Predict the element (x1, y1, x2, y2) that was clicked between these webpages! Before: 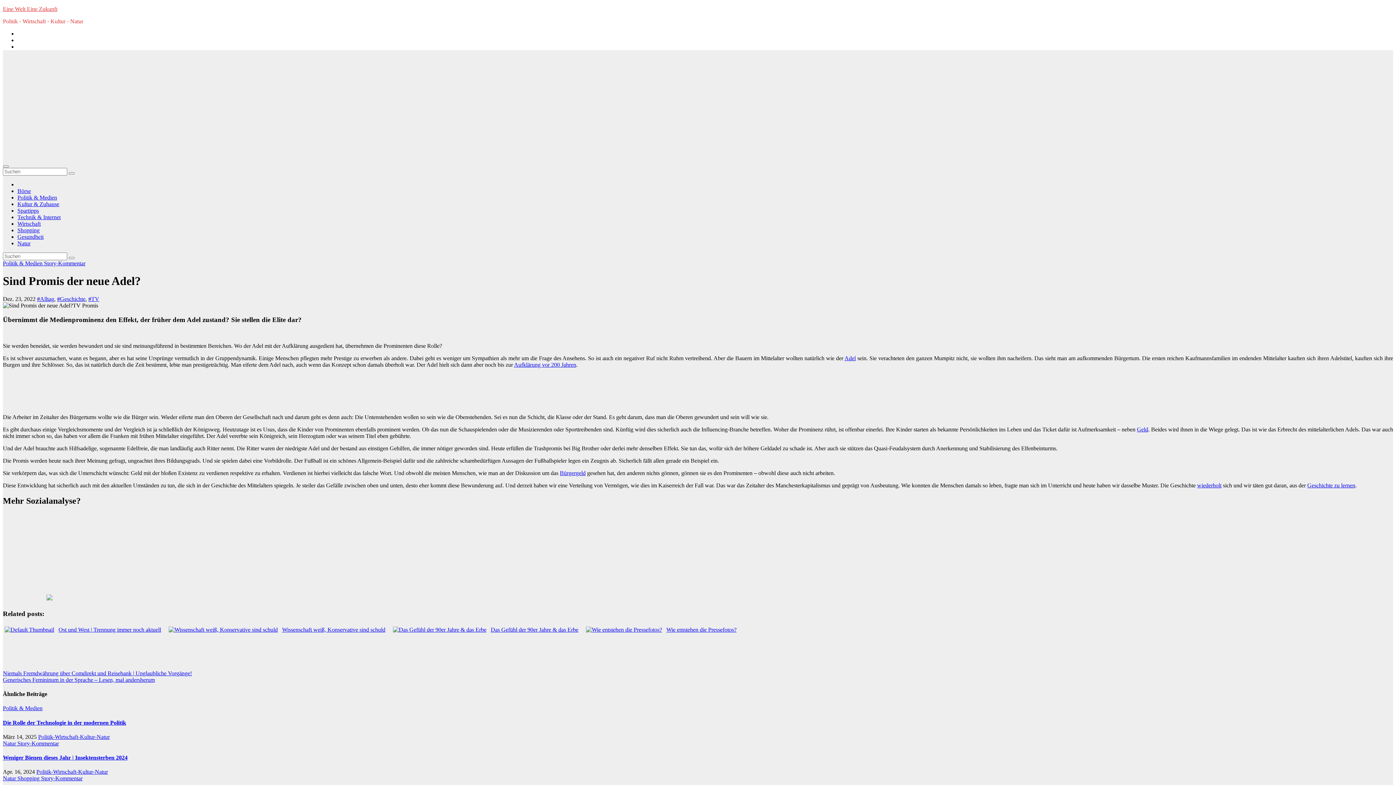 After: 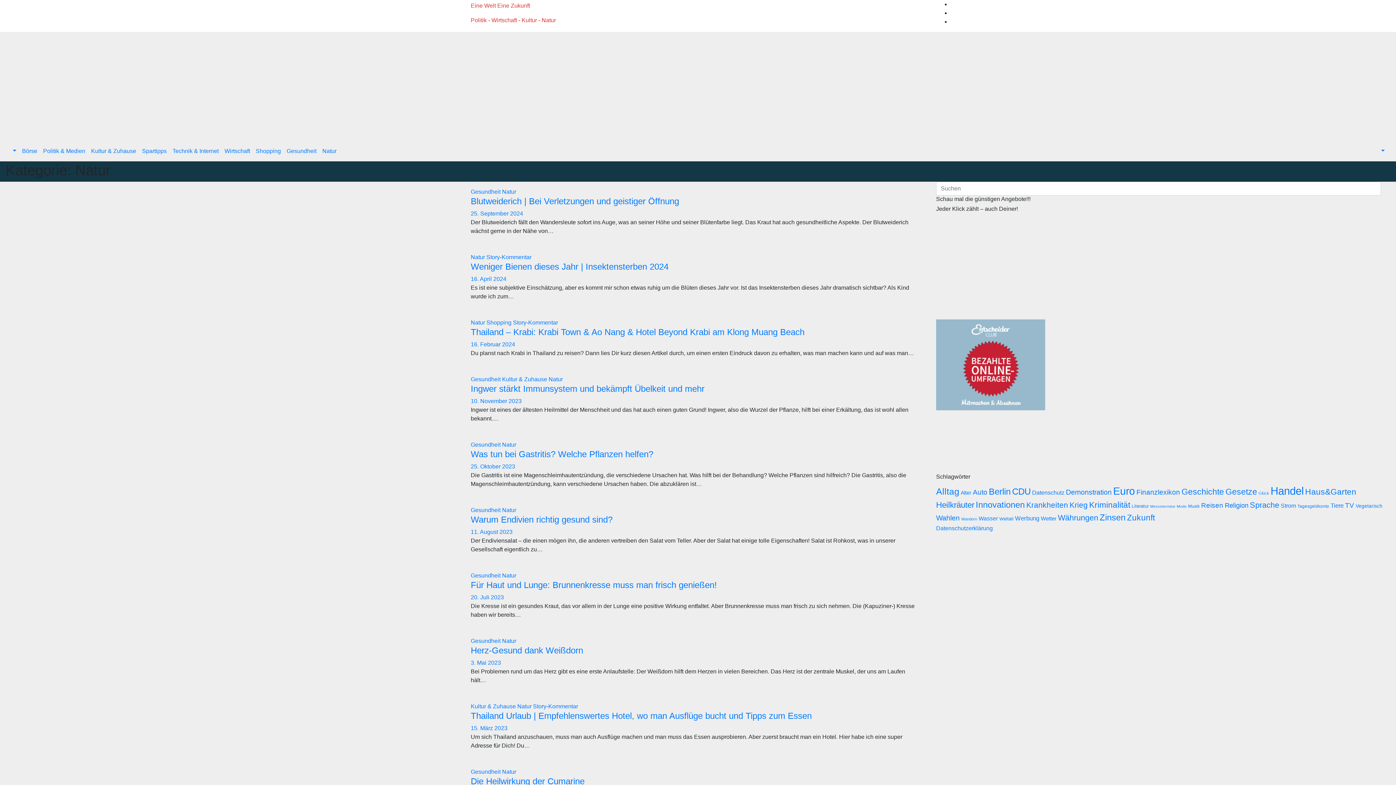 Action: label: Natur  bbox: (2, 775, 17, 781)